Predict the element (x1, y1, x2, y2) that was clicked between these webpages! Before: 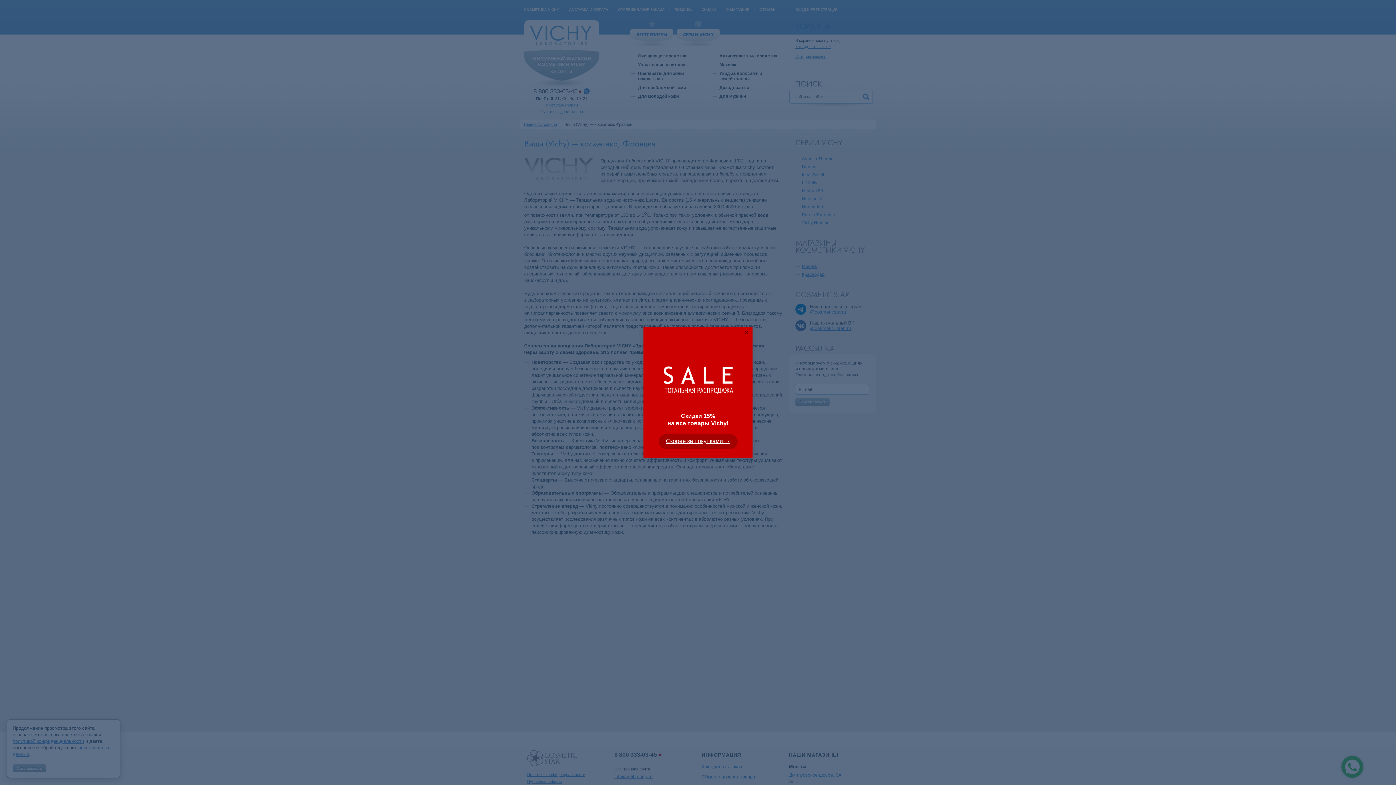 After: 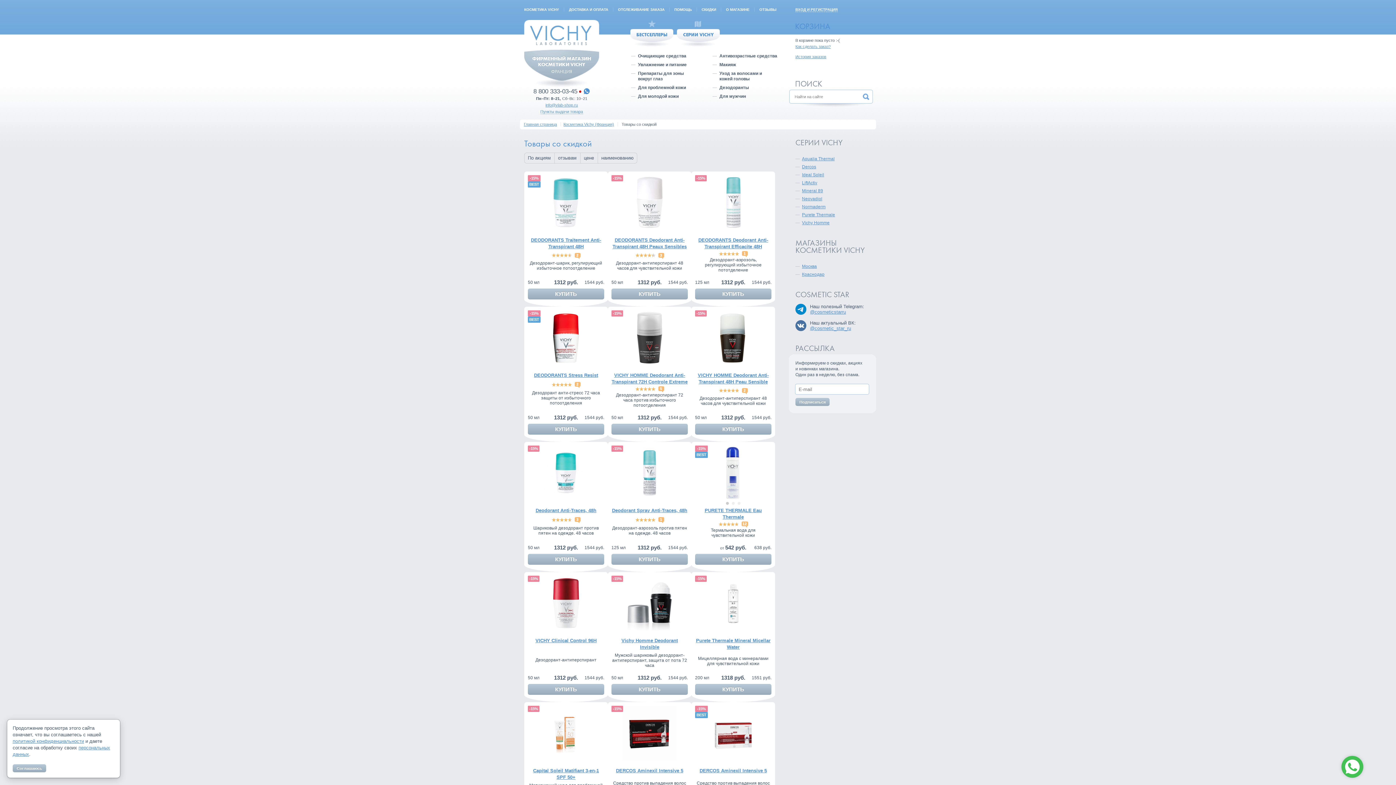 Action: bbox: (658, 434, 737, 449) label: Скорее за покупками →